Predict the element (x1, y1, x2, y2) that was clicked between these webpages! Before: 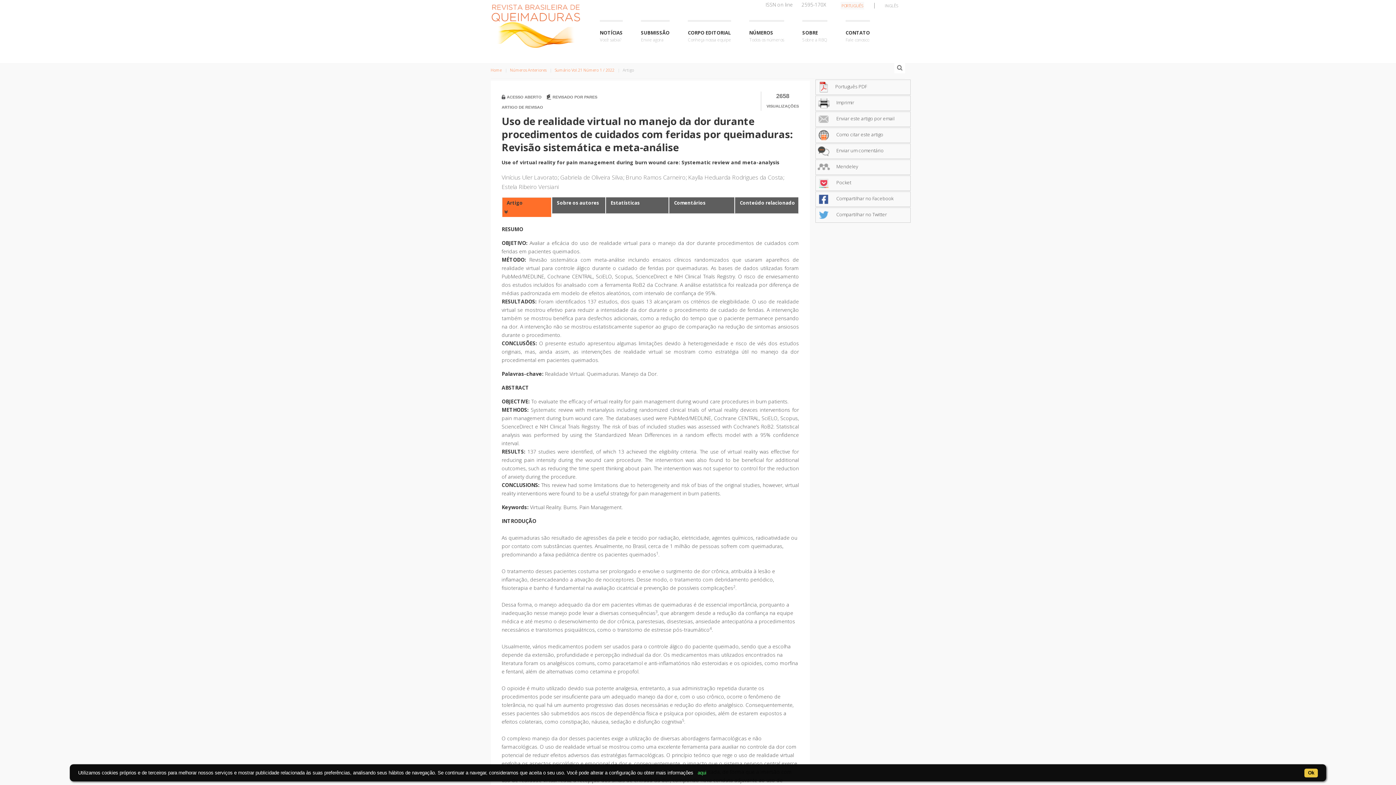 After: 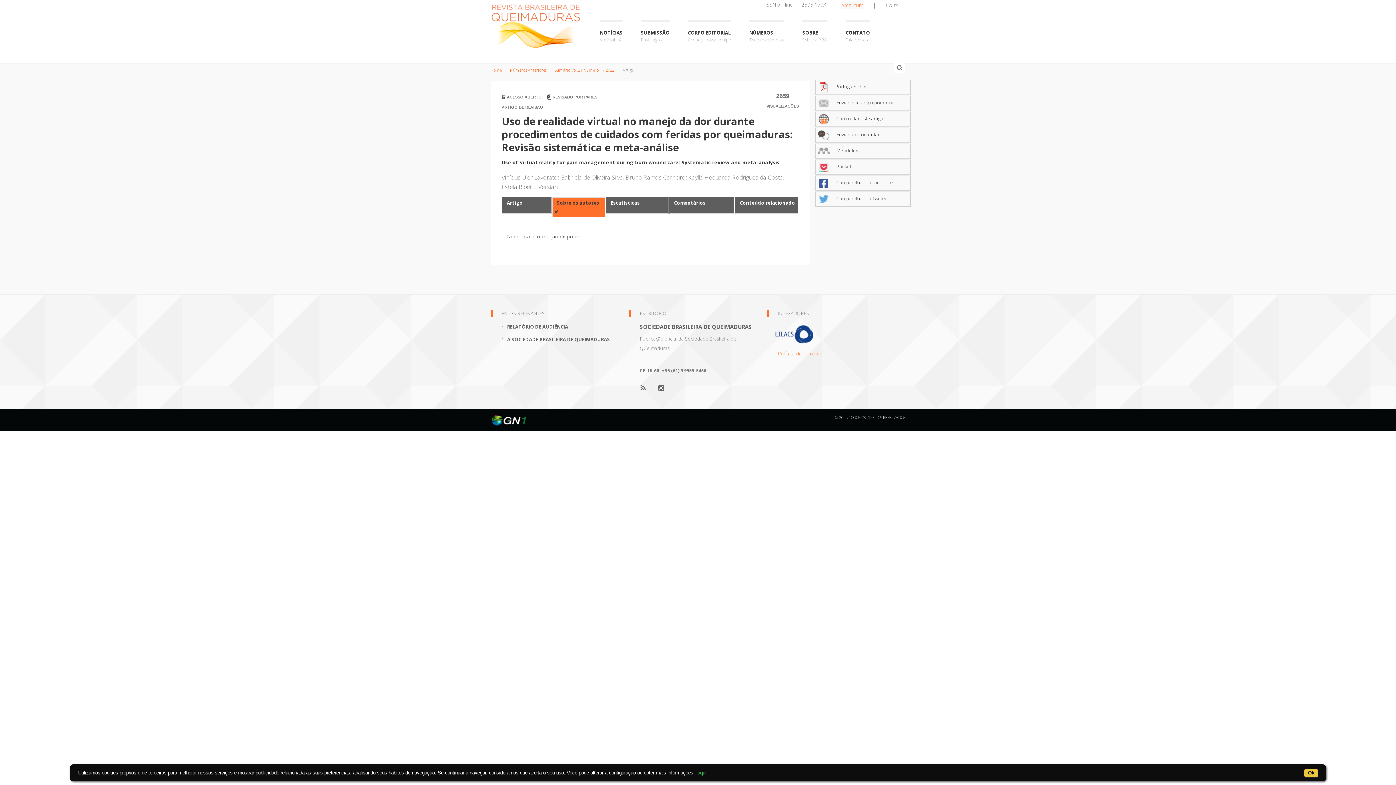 Action: label: Sobre os autores bbox: (552, 197, 605, 213)